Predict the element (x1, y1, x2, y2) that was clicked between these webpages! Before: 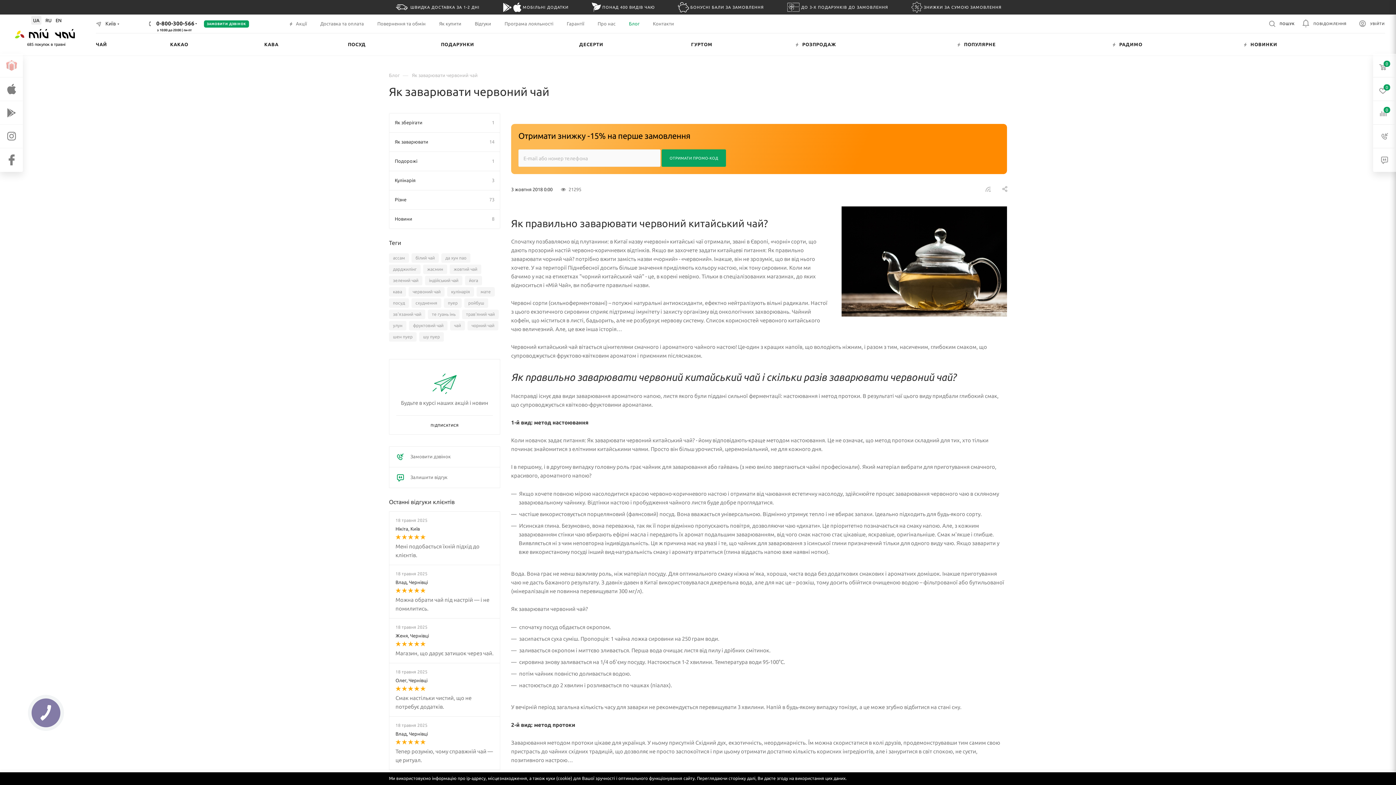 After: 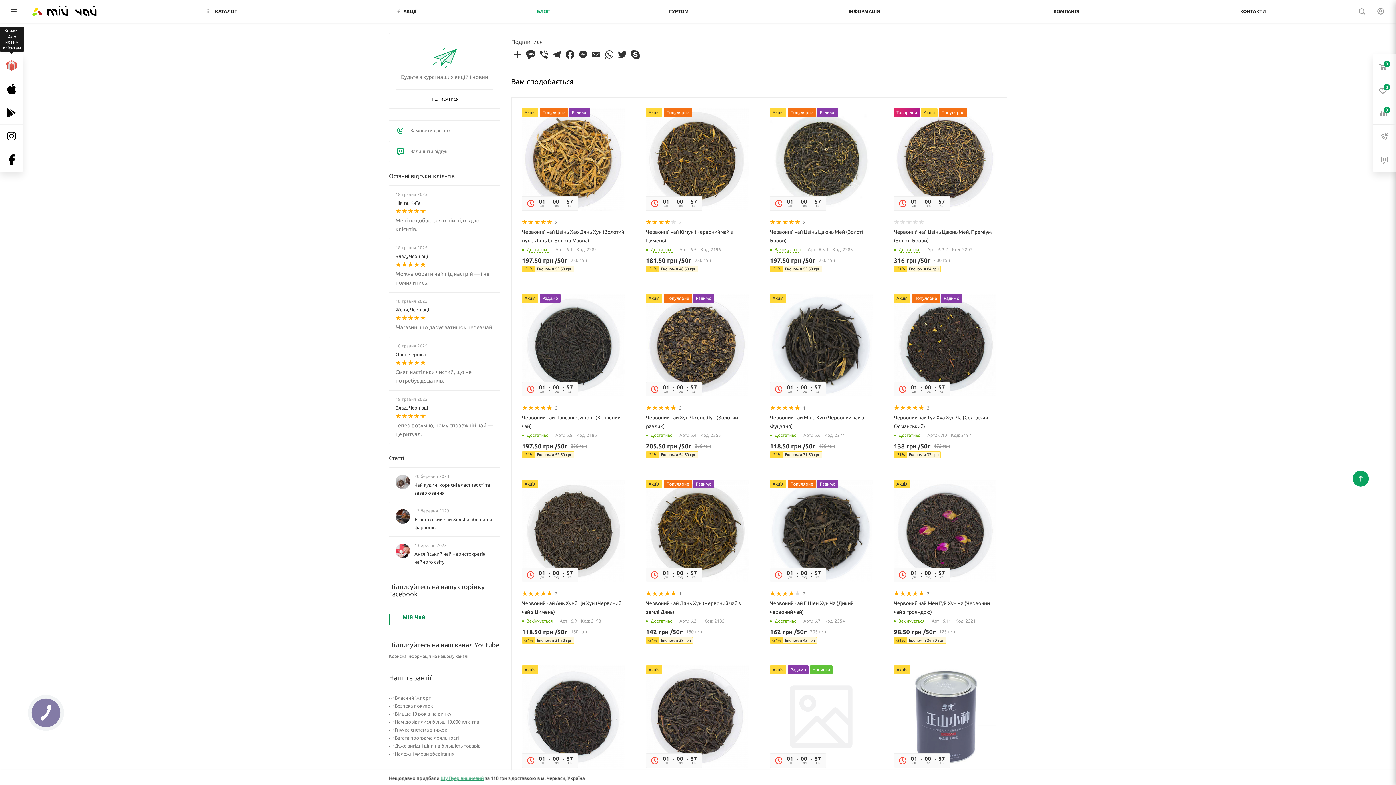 Action: bbox: (0, 54, 22, 61)